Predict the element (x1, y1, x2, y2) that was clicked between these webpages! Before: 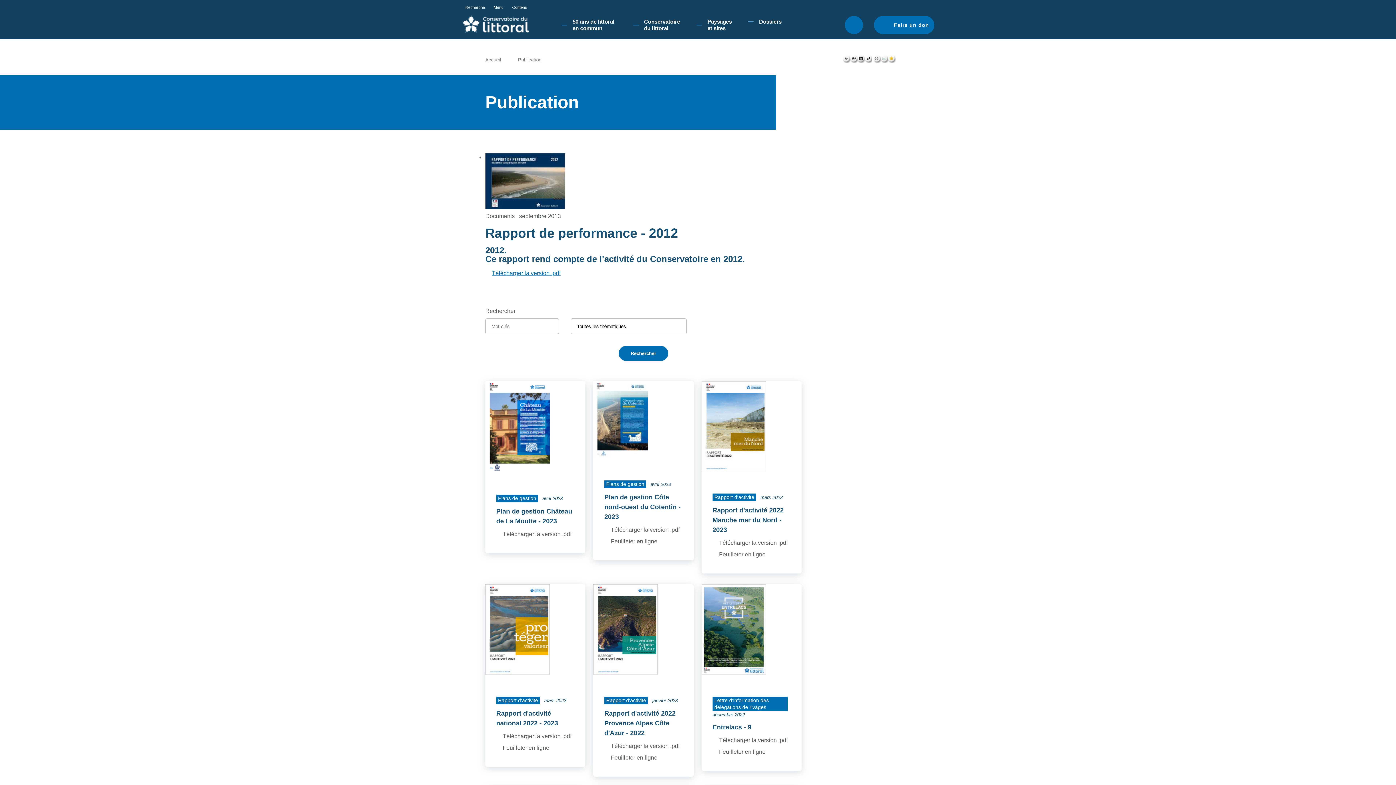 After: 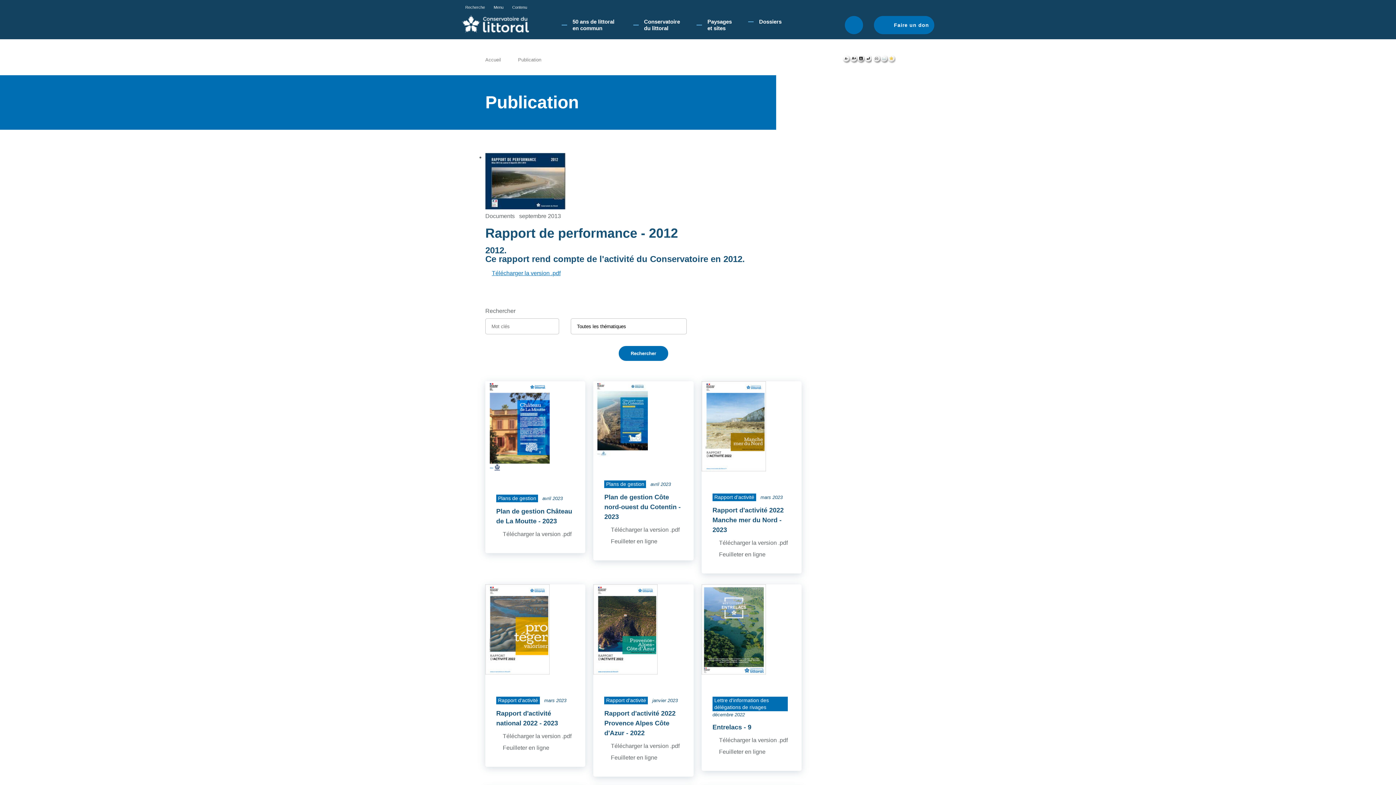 Action: bbox: (888, 54, 896, 65)